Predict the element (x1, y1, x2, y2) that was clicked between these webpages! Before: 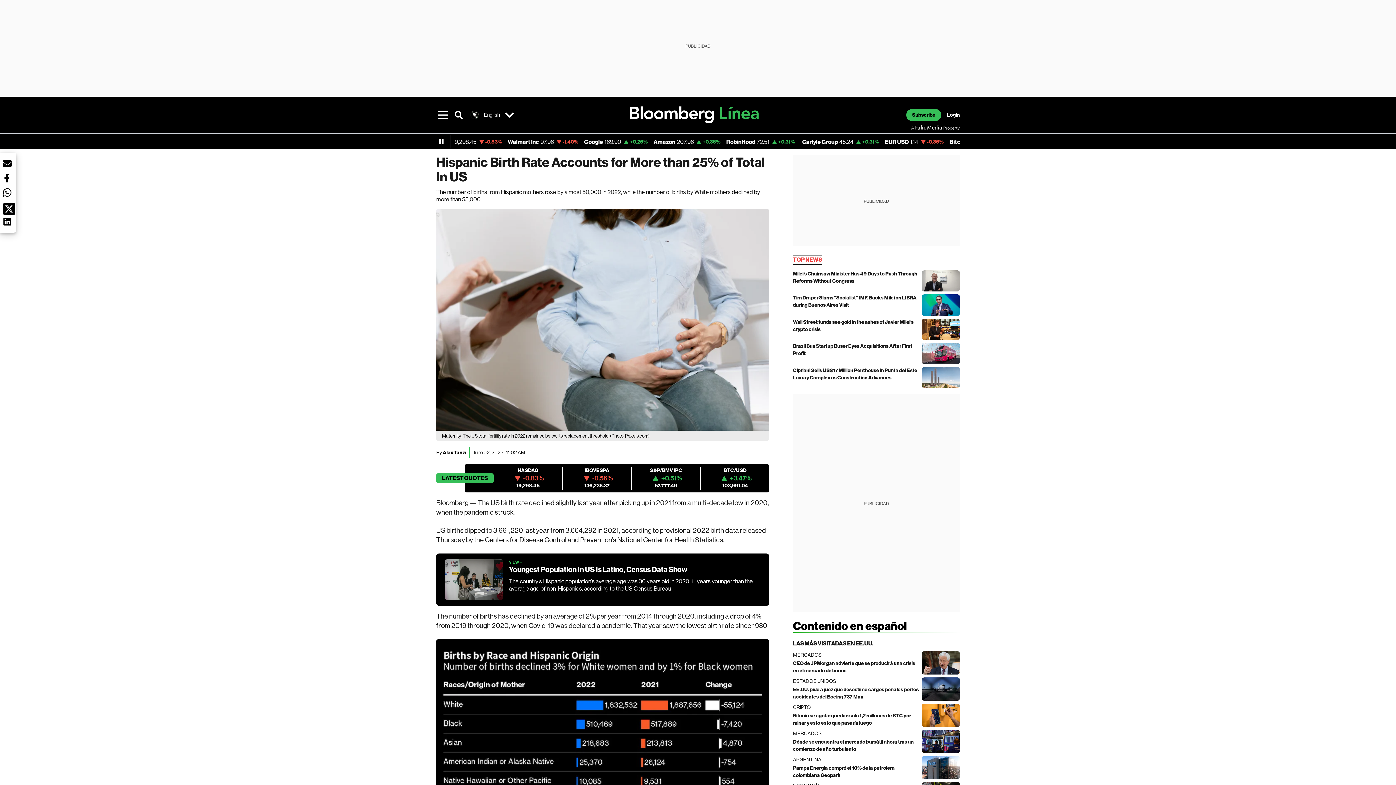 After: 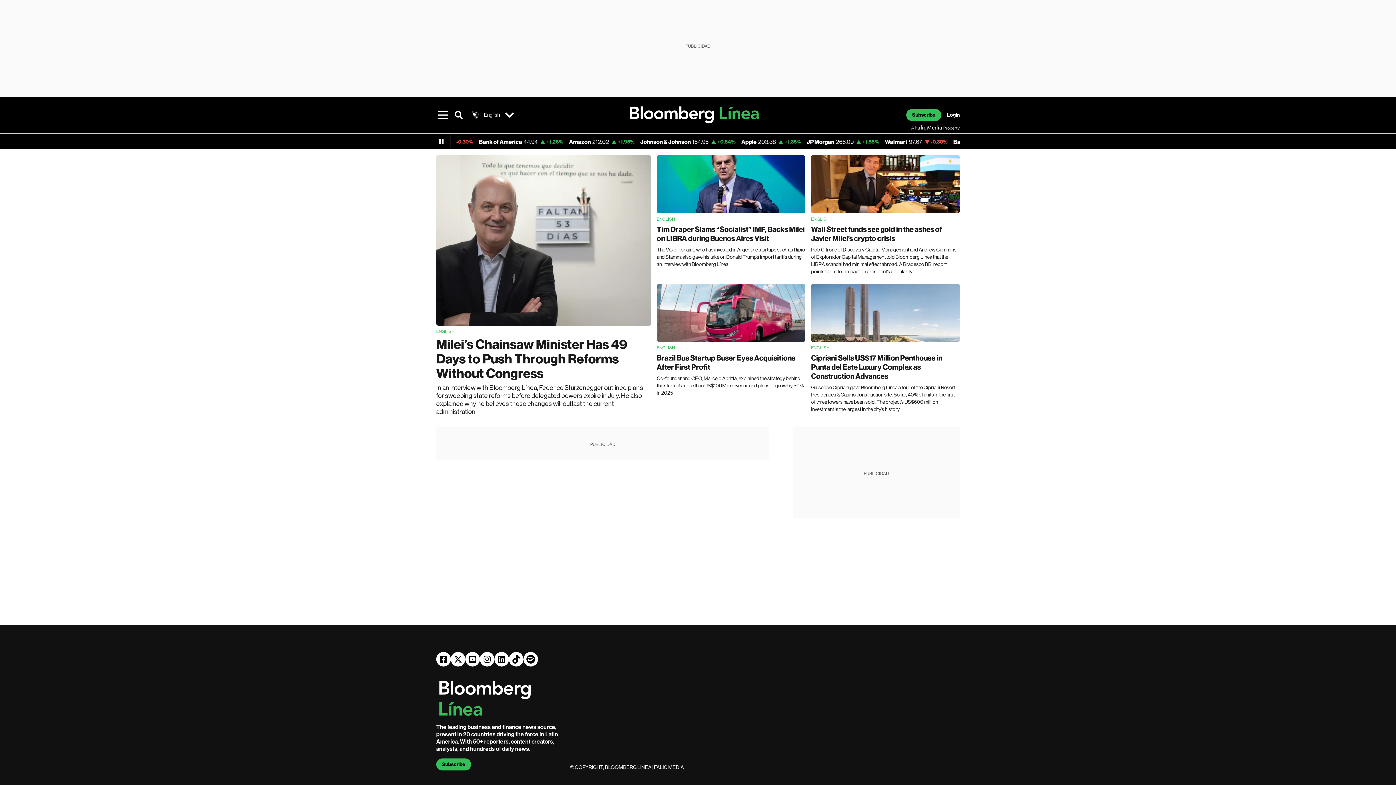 Action: label: English bbox: (468, 110, 500, 118)